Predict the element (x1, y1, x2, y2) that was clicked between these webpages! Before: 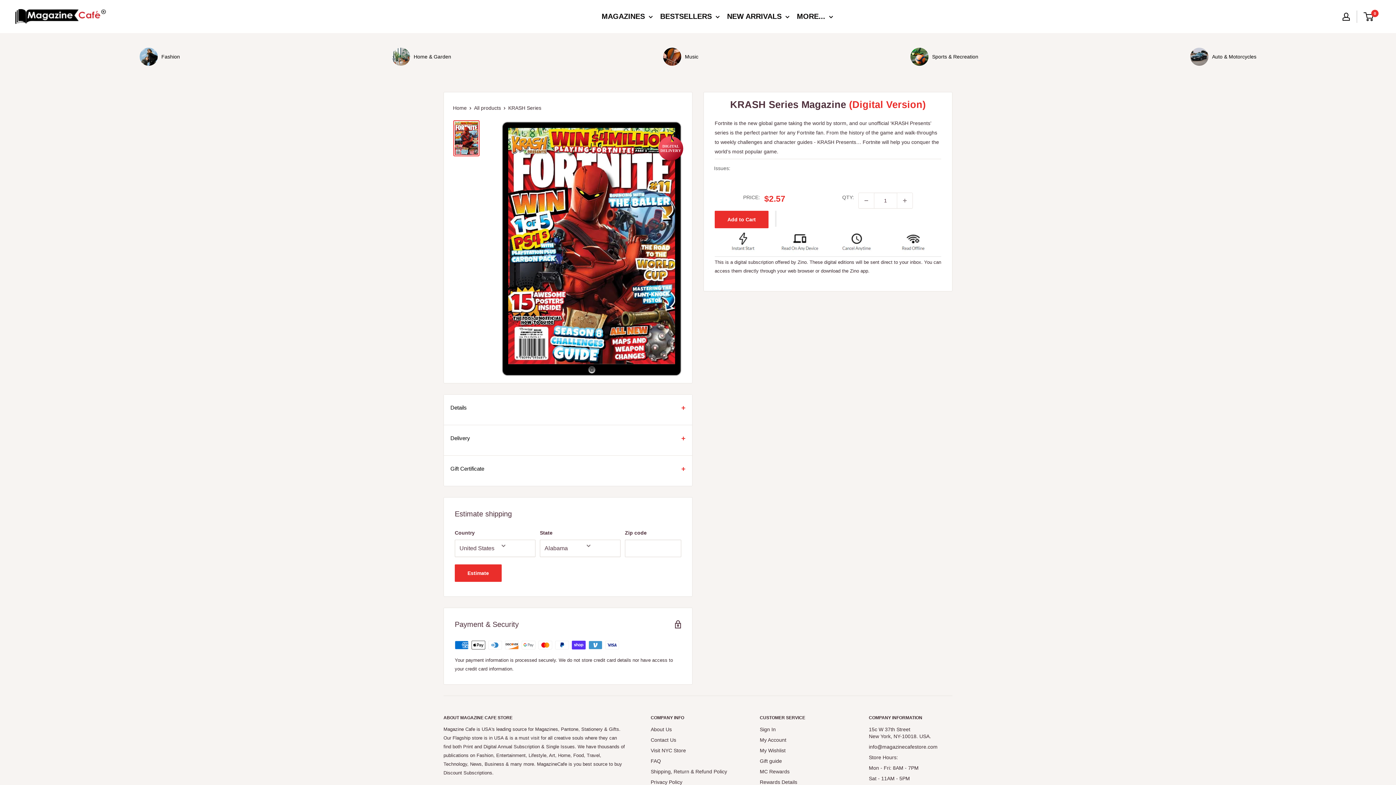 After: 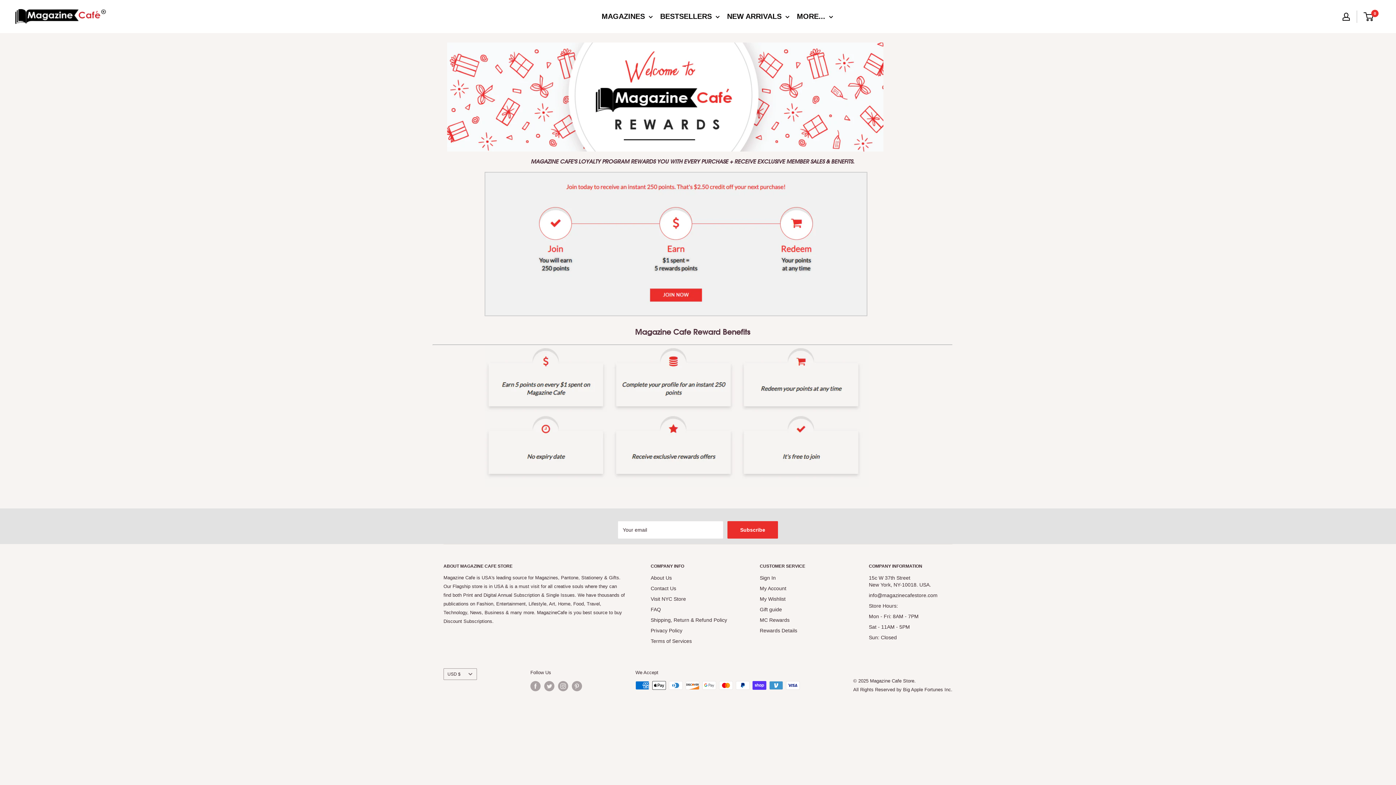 Action: bbox: (760, 766, 843, 777) label: MC Rewards